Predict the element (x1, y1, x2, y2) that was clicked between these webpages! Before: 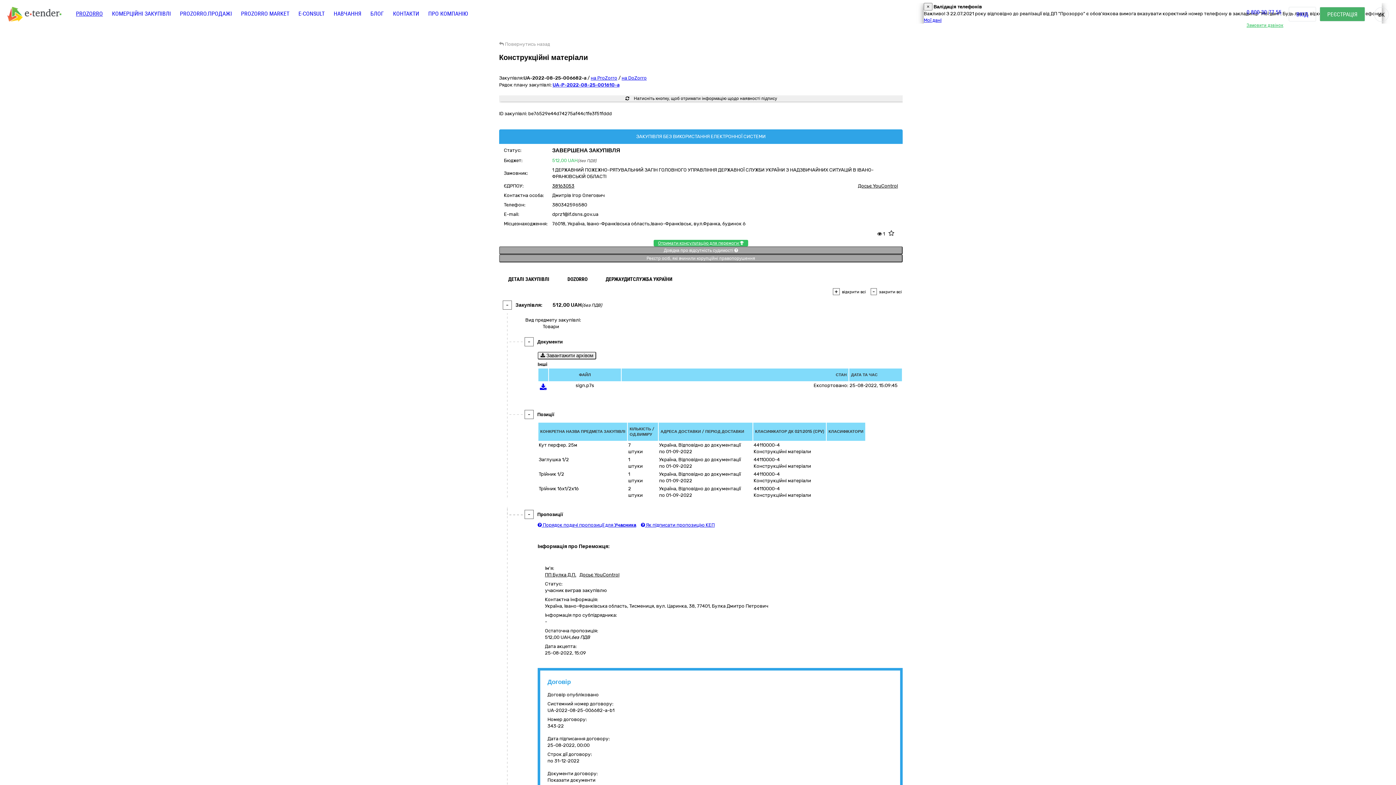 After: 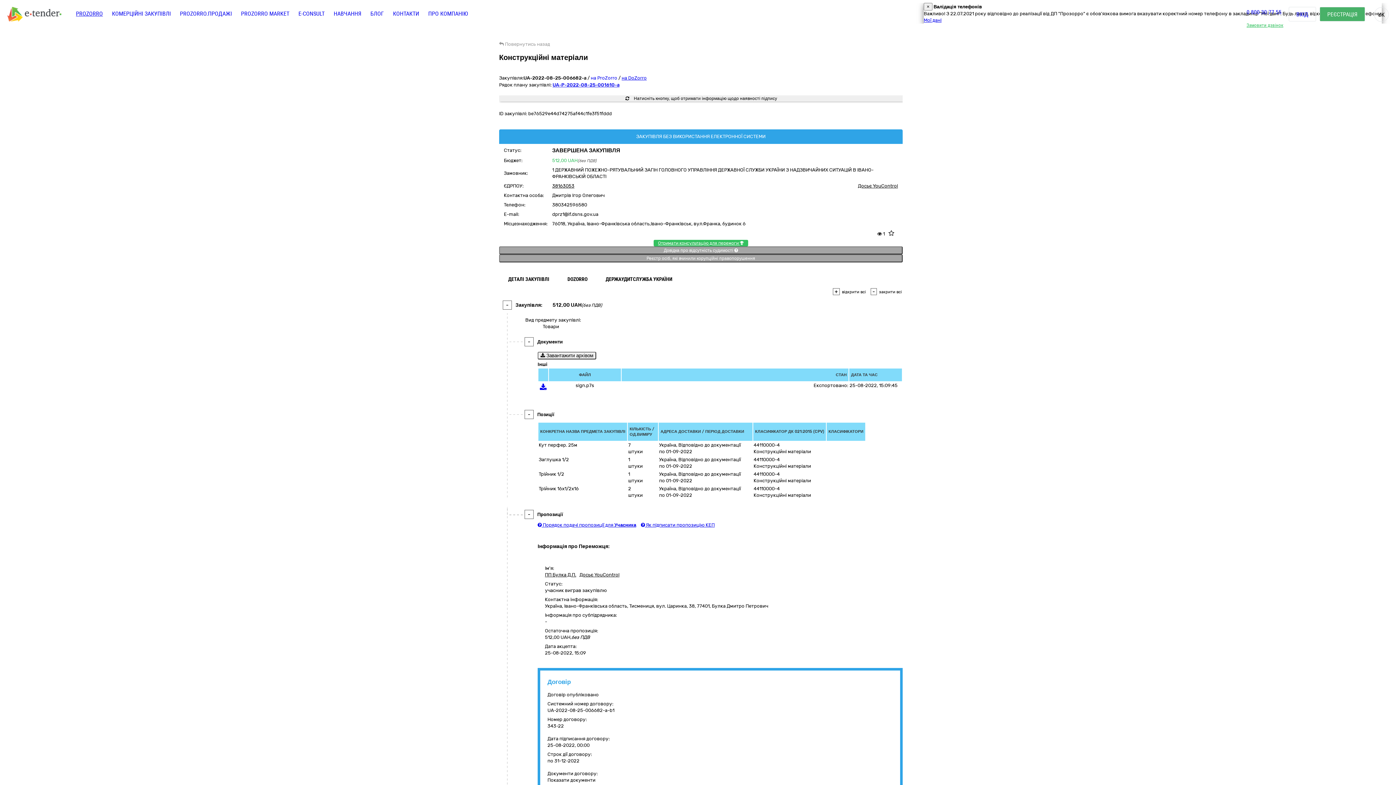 Action: label: на ProZorro bbox: (590, 75, 617, 80)